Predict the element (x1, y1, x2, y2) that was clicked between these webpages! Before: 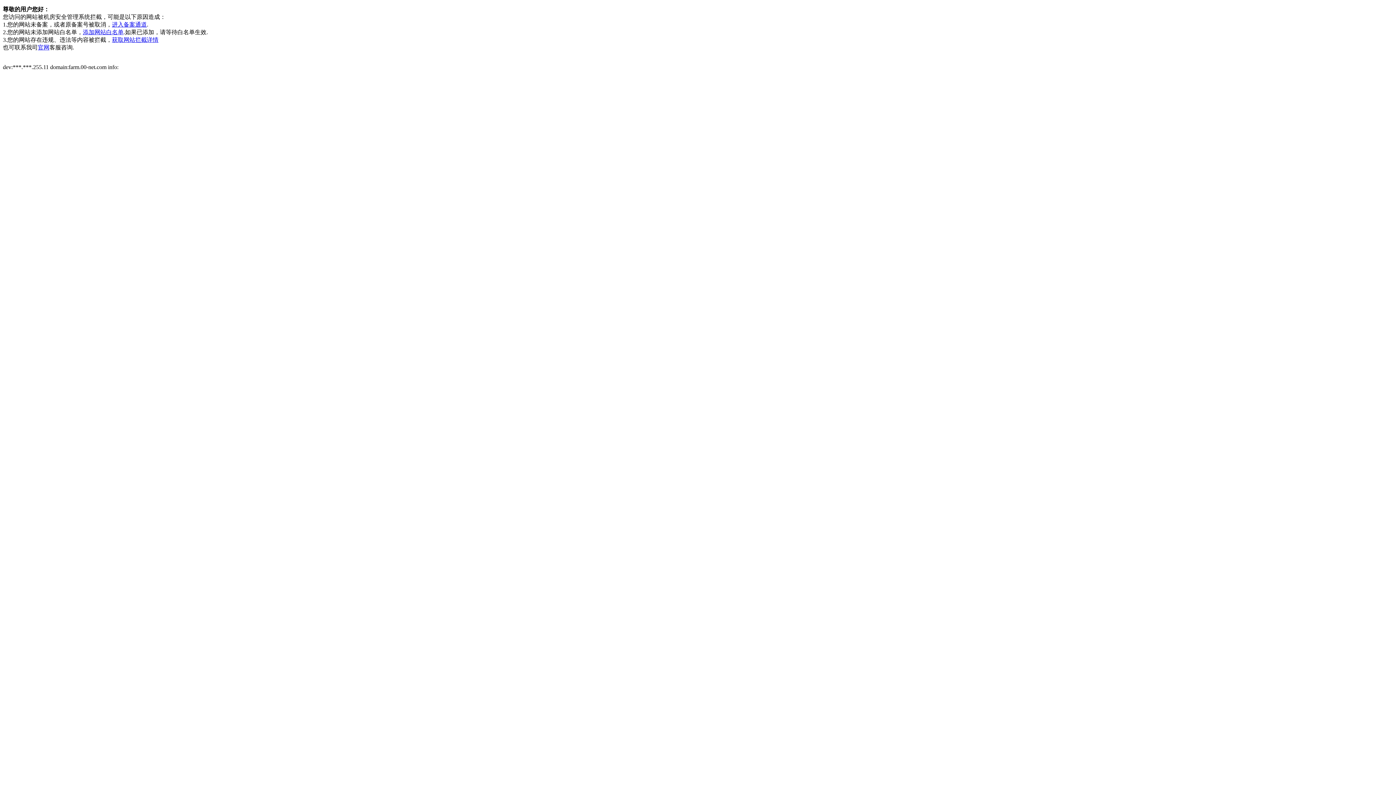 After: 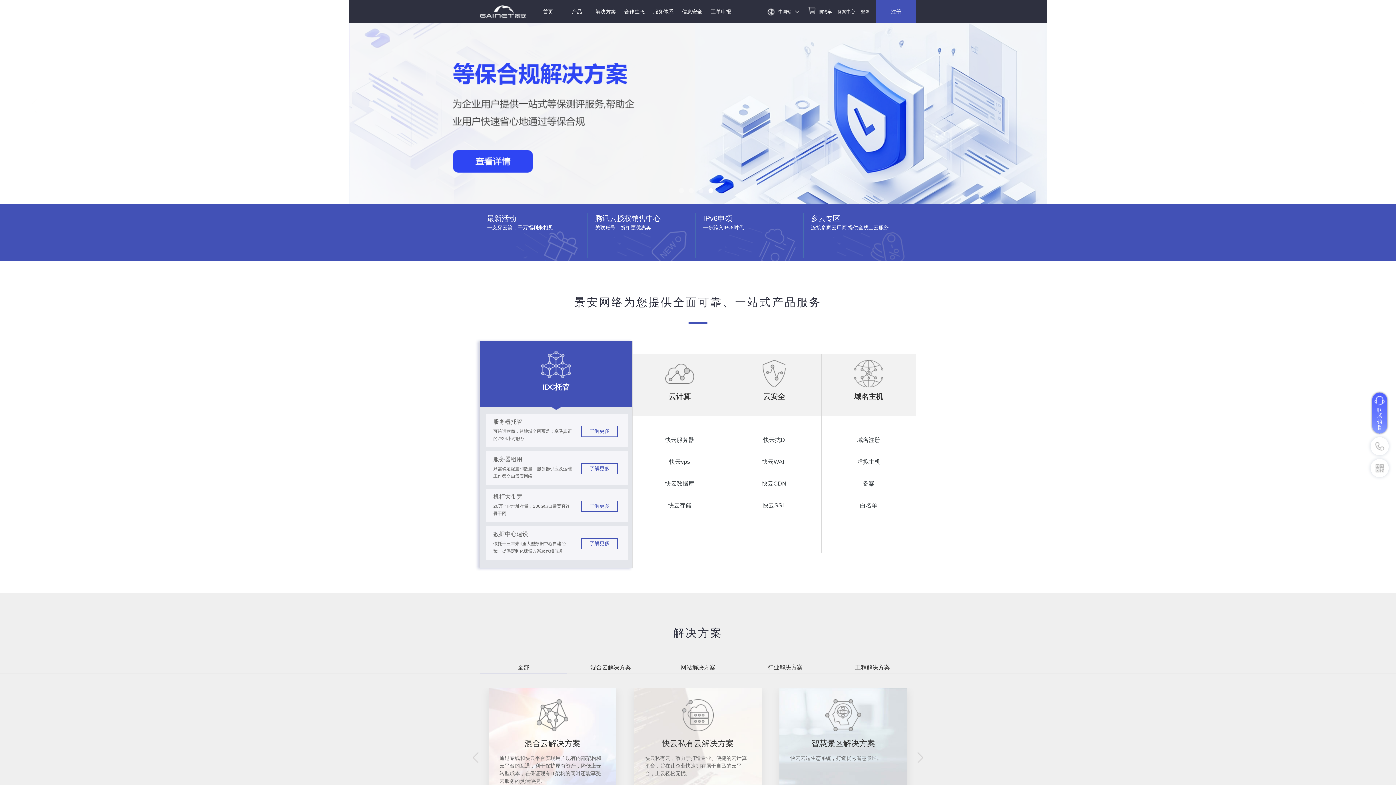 Action: bbox: (37, 44, 49, 50) label: 官网